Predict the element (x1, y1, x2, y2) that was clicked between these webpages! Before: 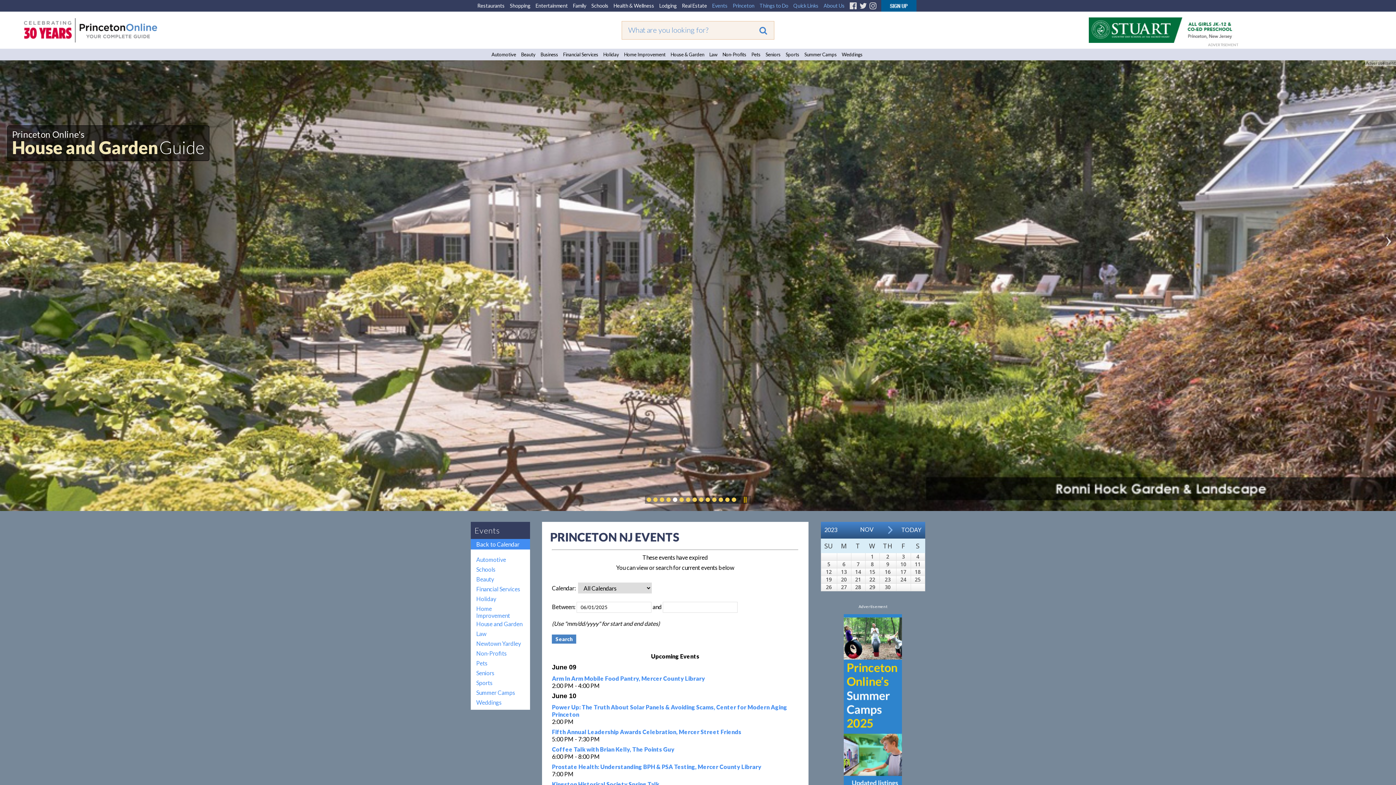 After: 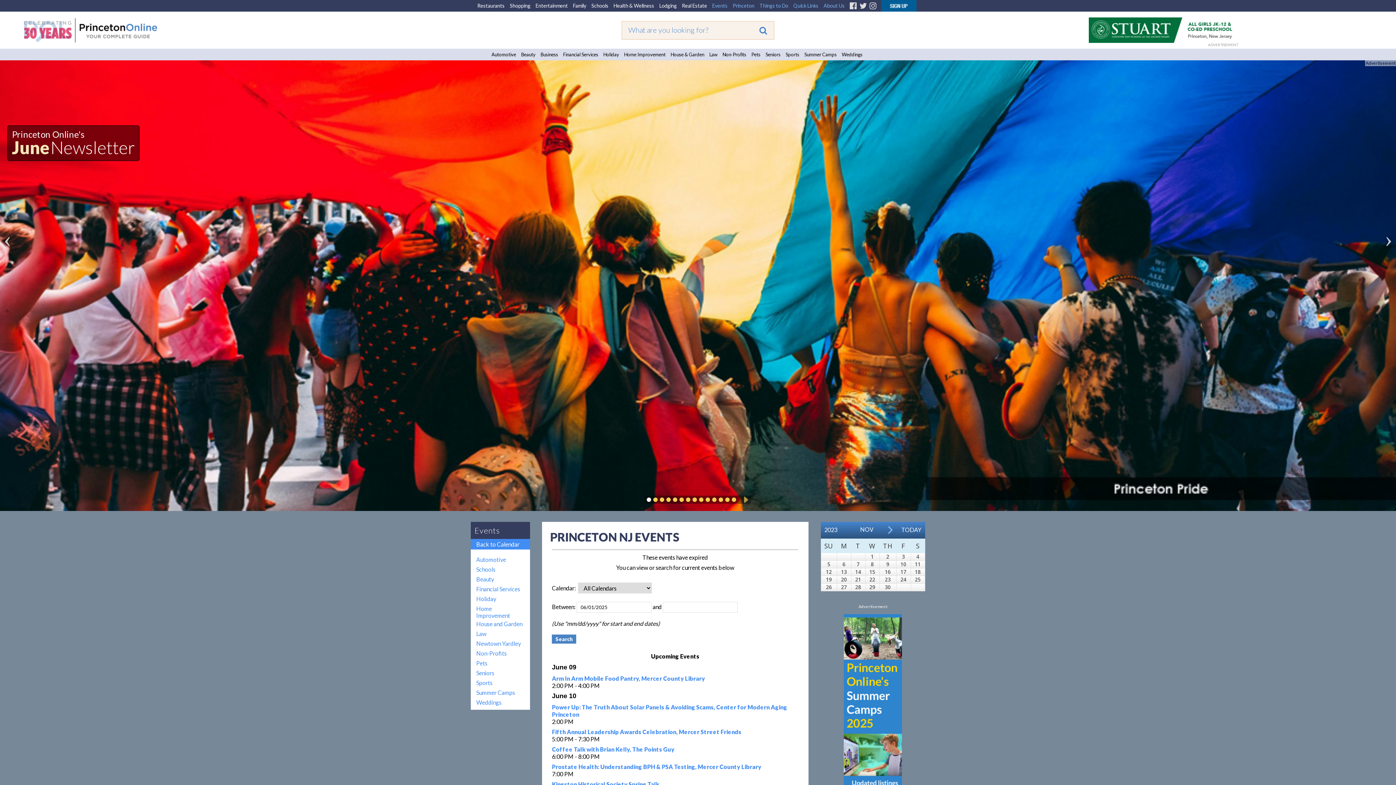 Action: label: 1 bbox: (646, 497, 651, 502)